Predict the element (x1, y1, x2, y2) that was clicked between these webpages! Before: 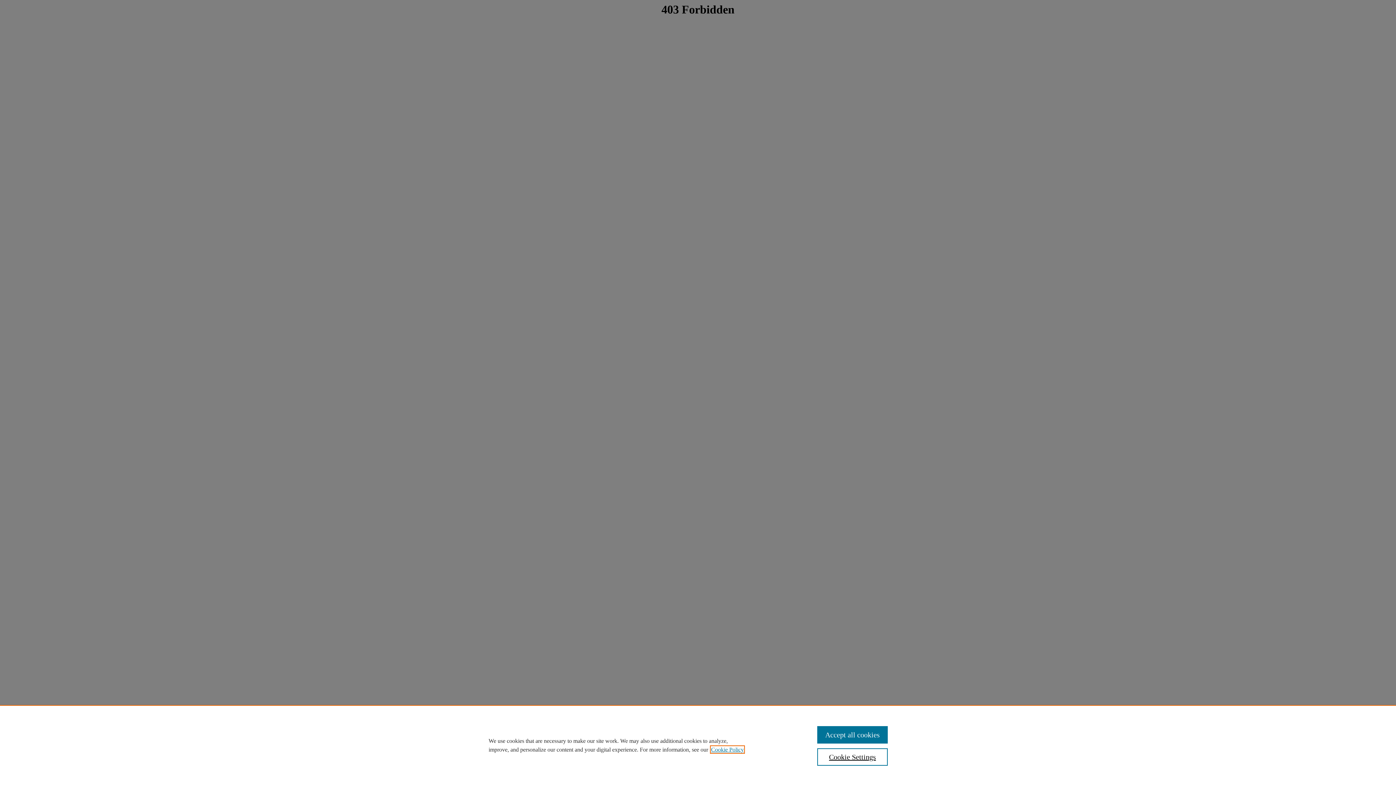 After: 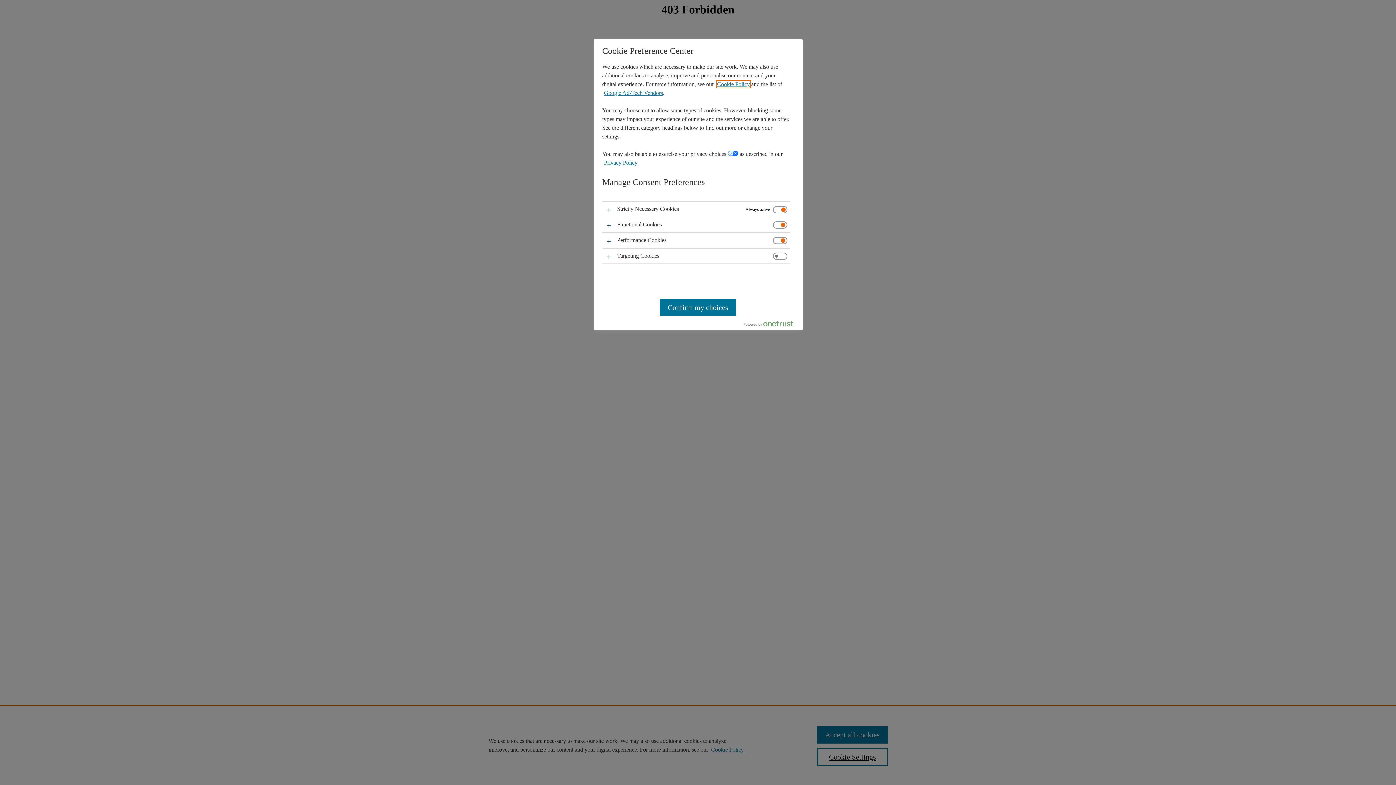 Action: label: Cookie Settings bbox: (817, 748, 887, 766)